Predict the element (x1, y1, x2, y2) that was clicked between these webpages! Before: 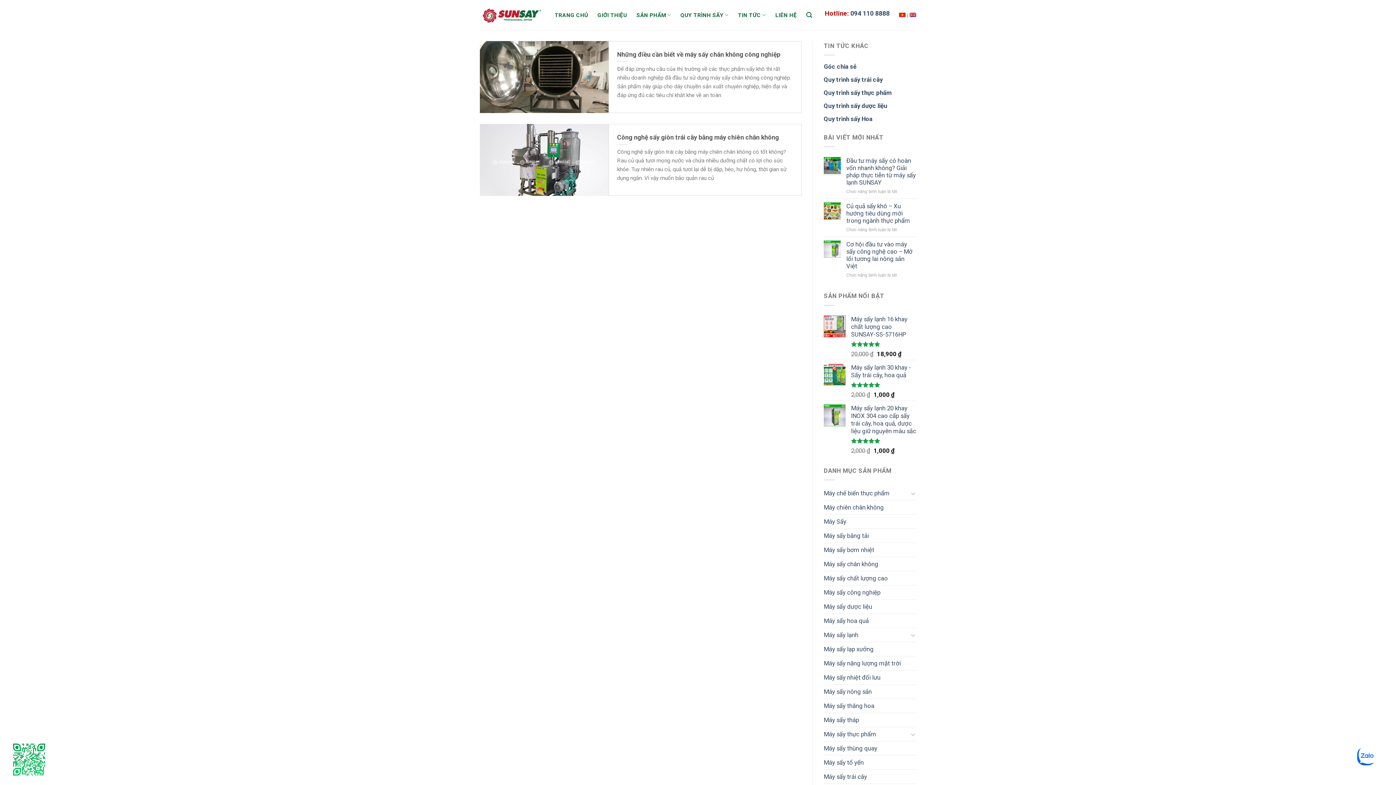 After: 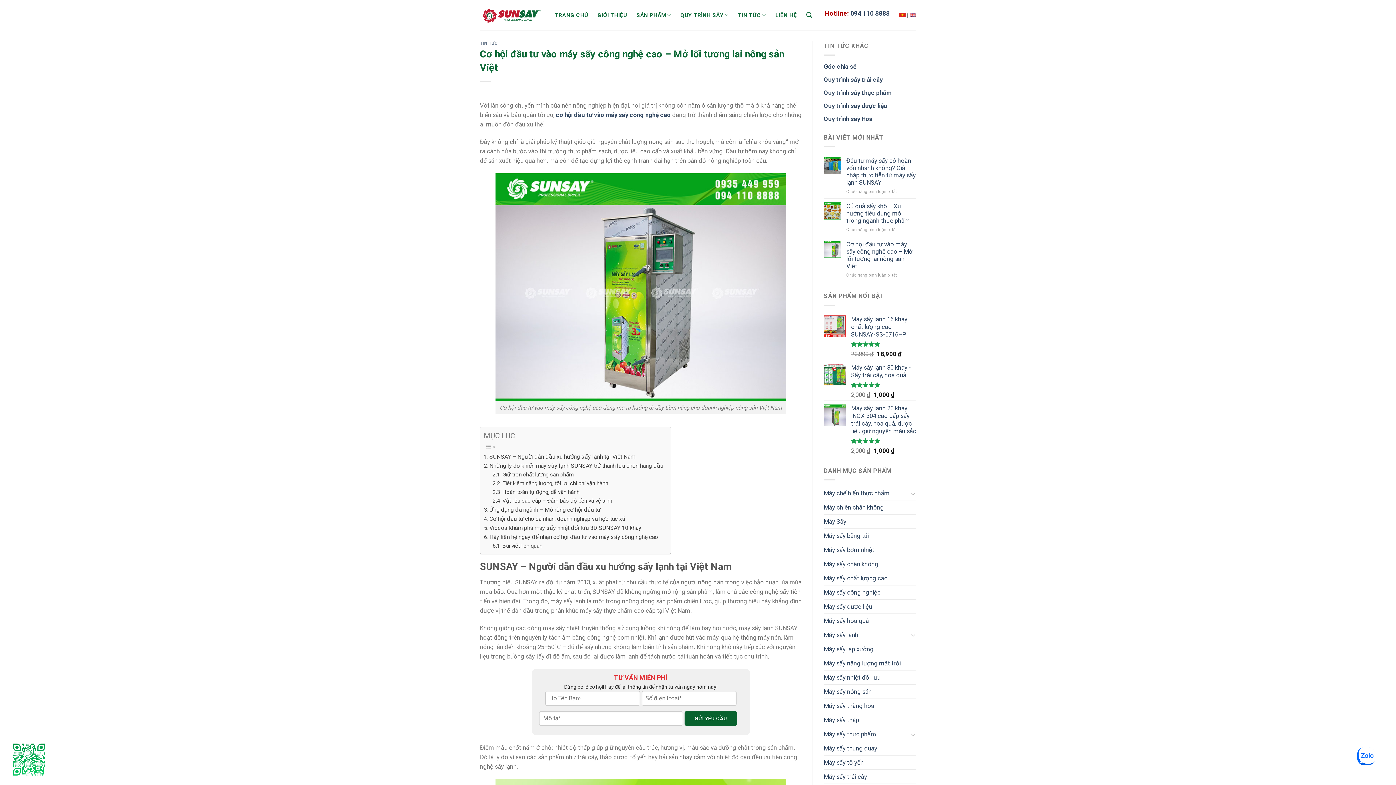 Action: bbox: (846, 240, 916, 269) label: Cơ hội đầu tư vào máy sấy công nghệ cao – Mở lối tương lai nông sản Việt